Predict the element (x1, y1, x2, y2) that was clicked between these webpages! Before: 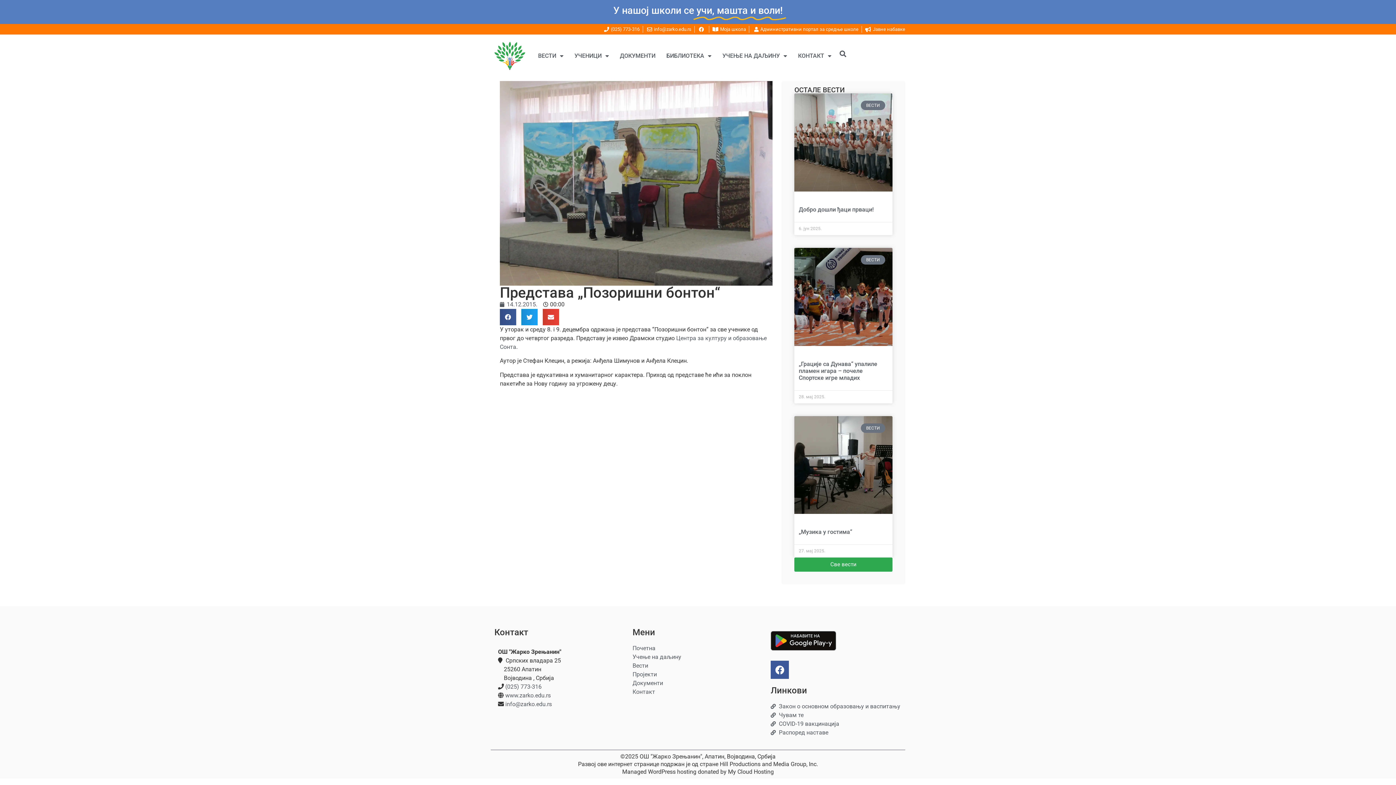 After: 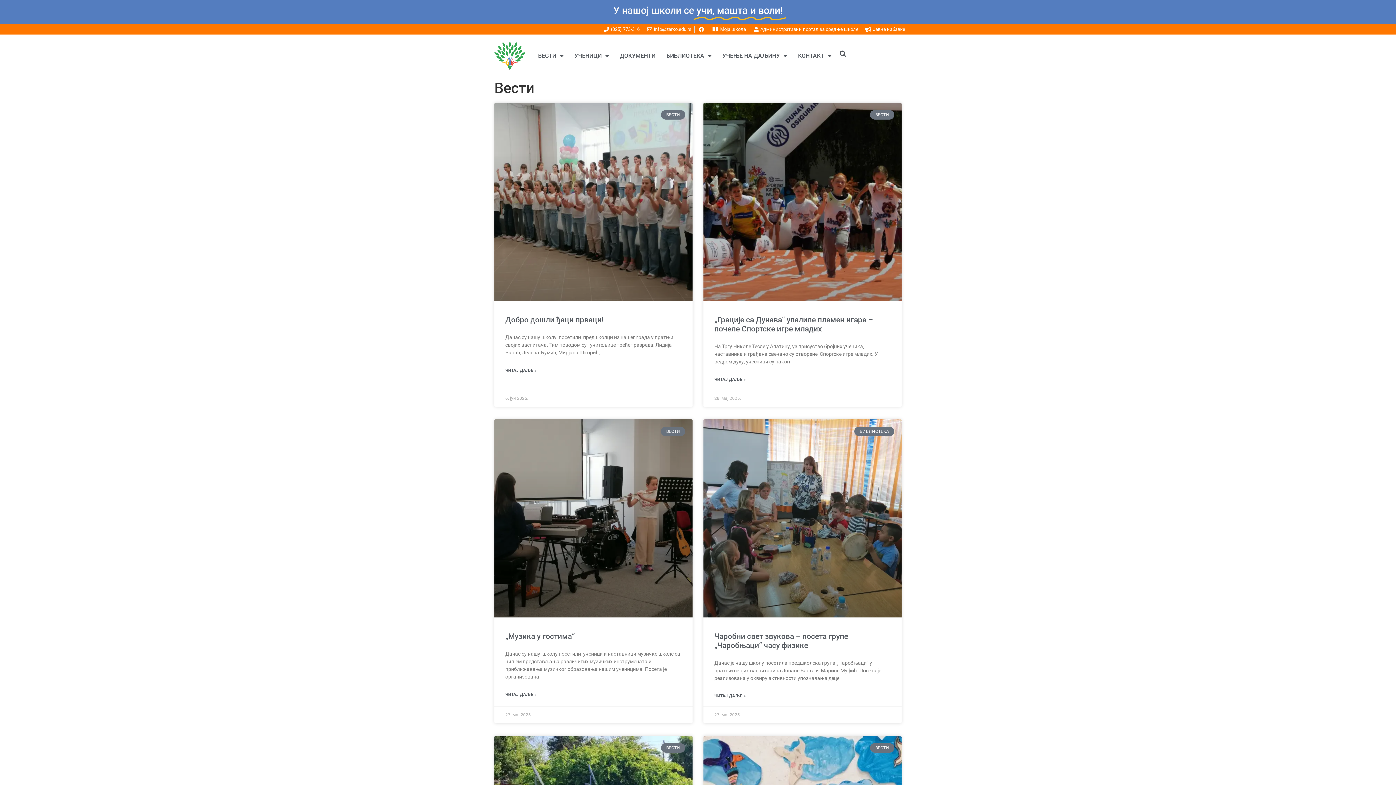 Action: bbox: (632, 661, 763, 670) label: Вести